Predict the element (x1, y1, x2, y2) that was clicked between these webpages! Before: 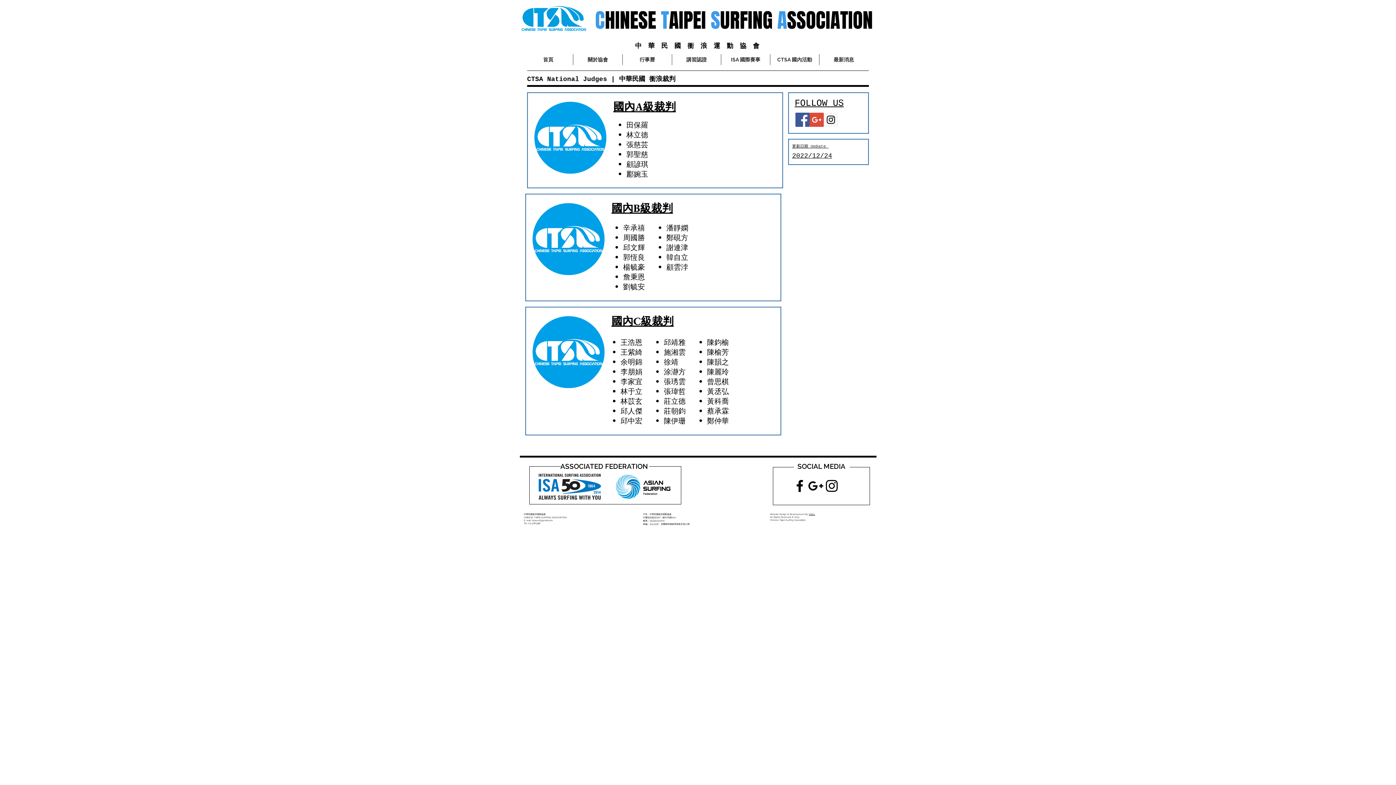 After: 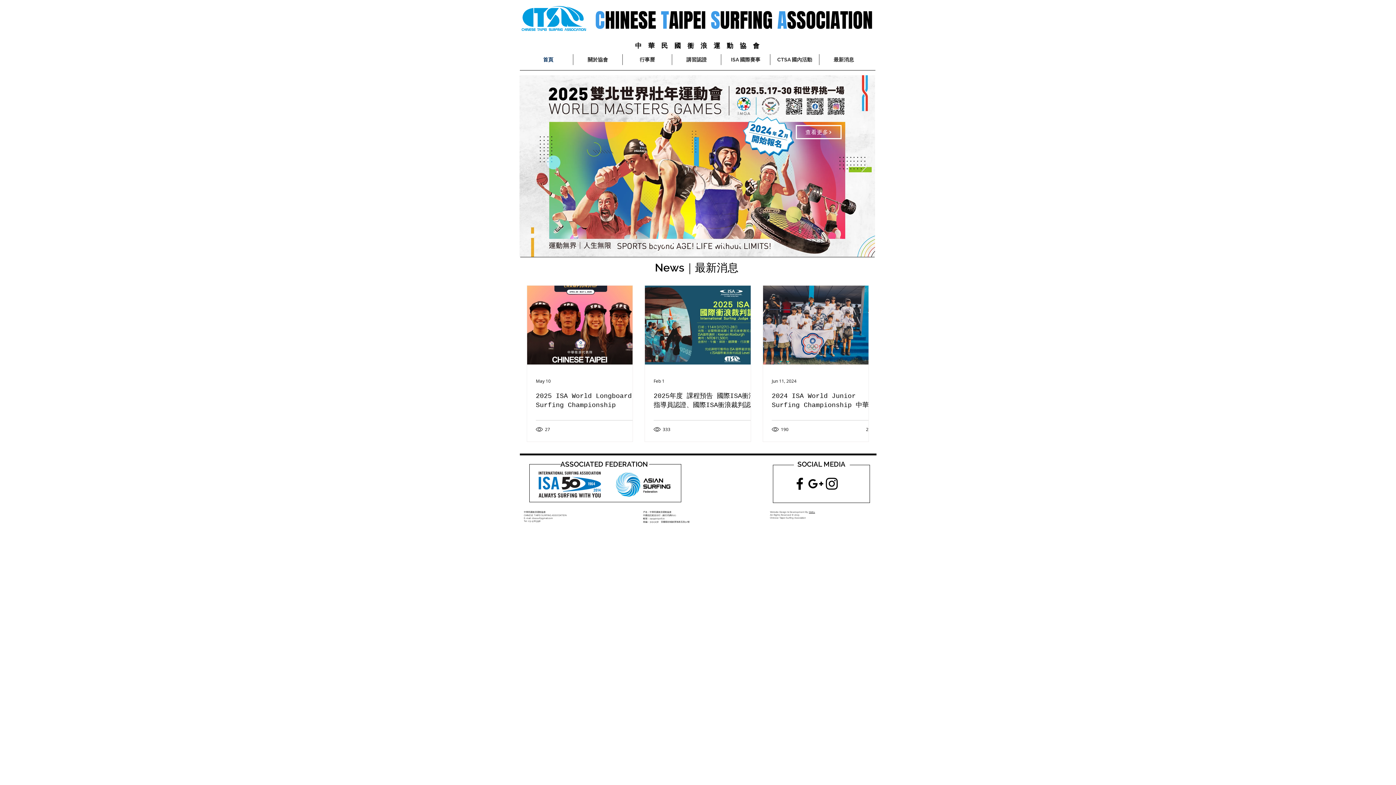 Action: label: 首頁 bbox: (523, 54, 573, 65)